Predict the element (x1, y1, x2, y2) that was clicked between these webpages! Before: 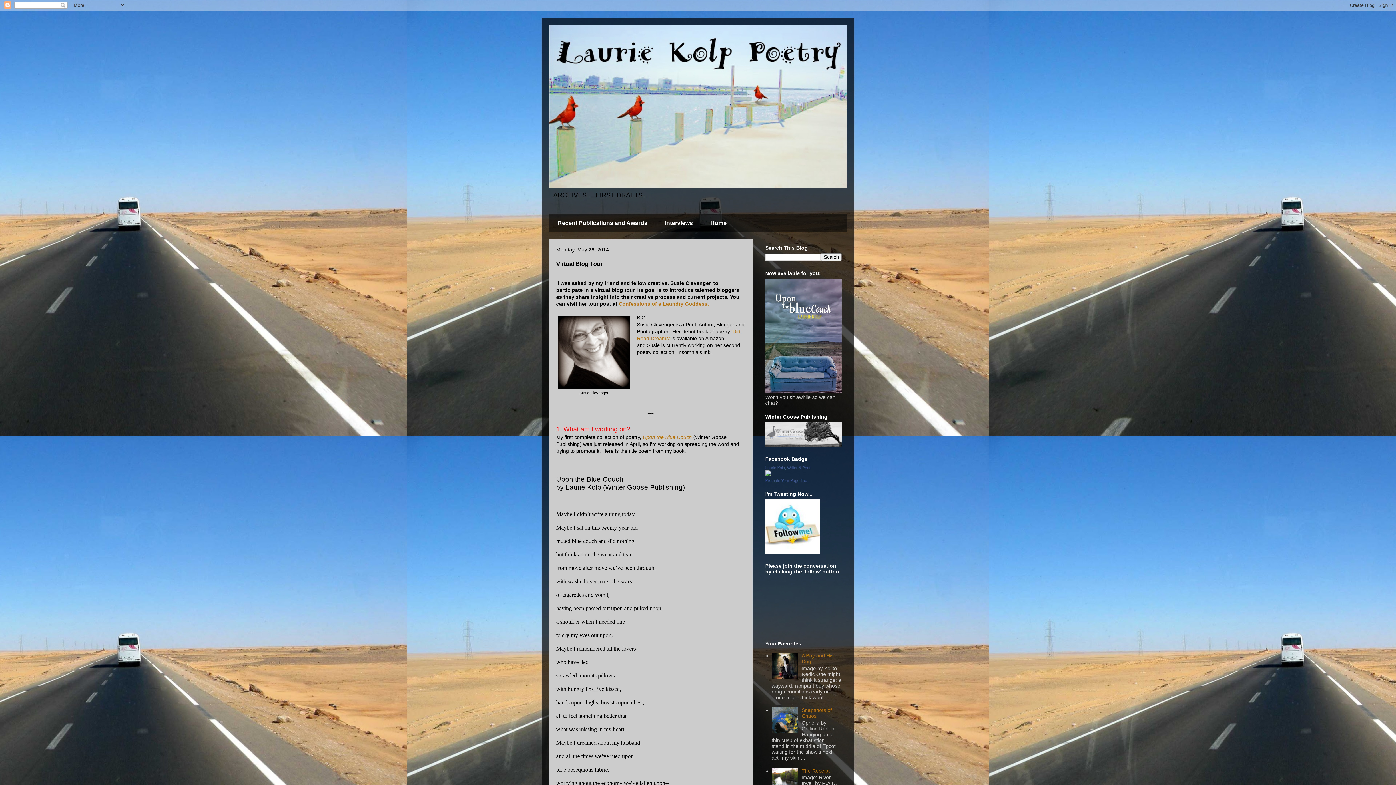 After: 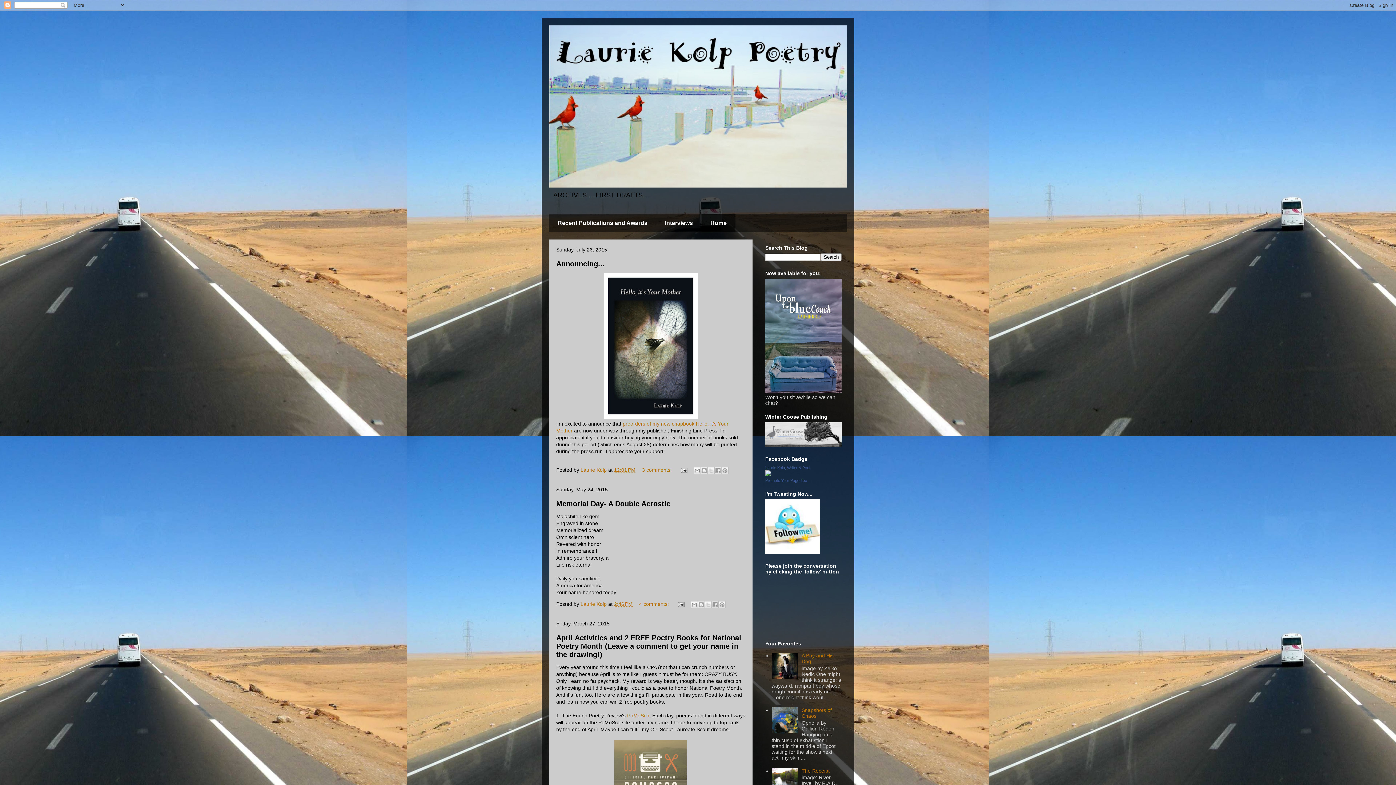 Action: bbox: (701, 214, 735, 232) label: Home